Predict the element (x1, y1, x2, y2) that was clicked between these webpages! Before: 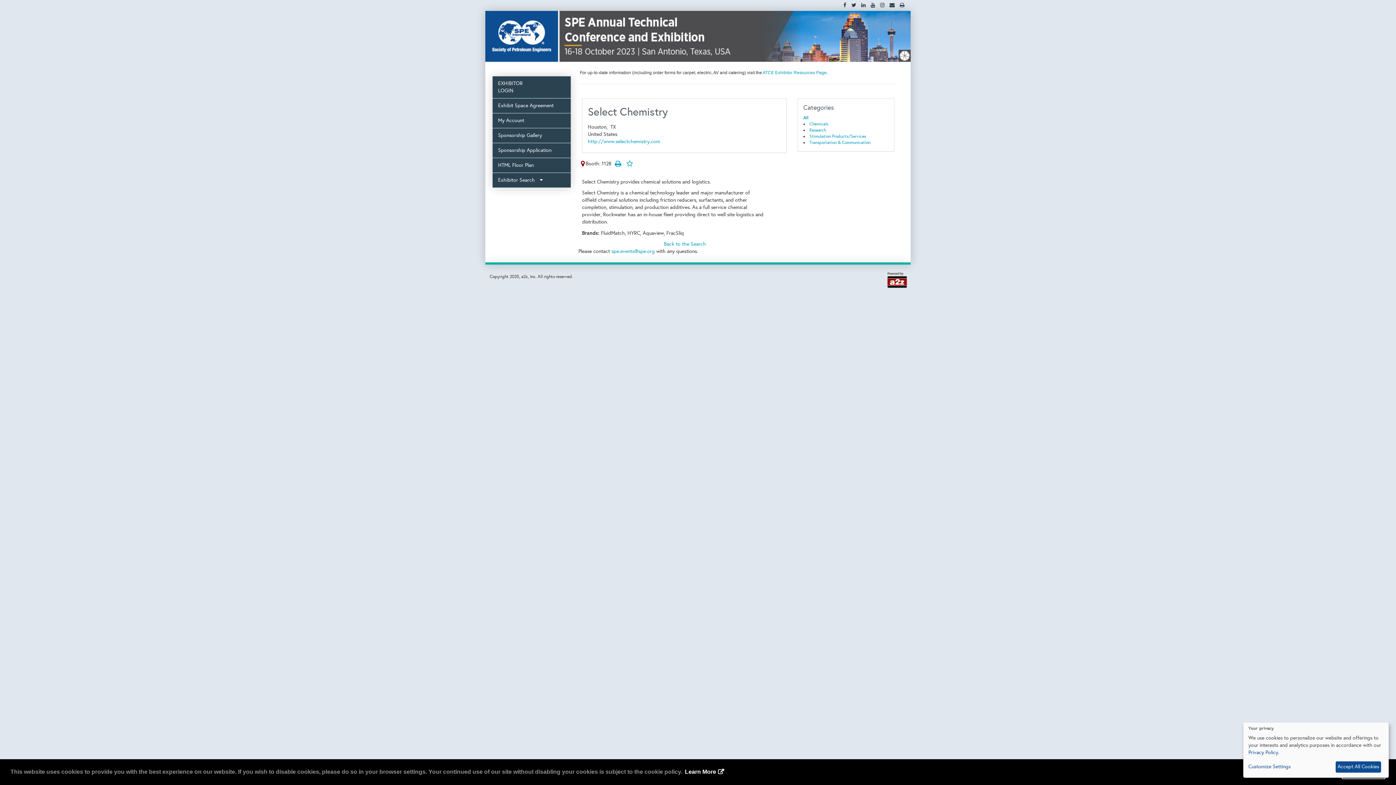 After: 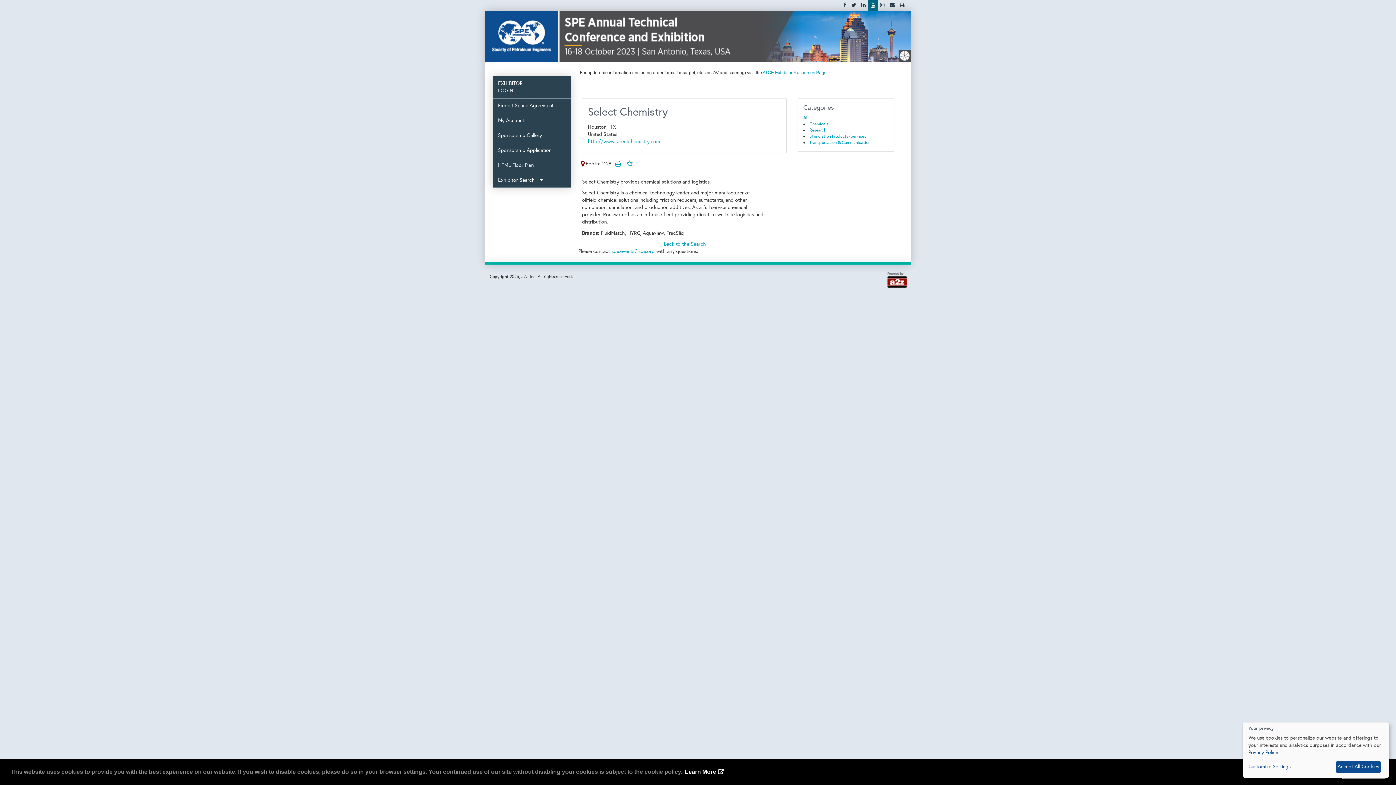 Action: bbox: (868, 0, 877, 10)